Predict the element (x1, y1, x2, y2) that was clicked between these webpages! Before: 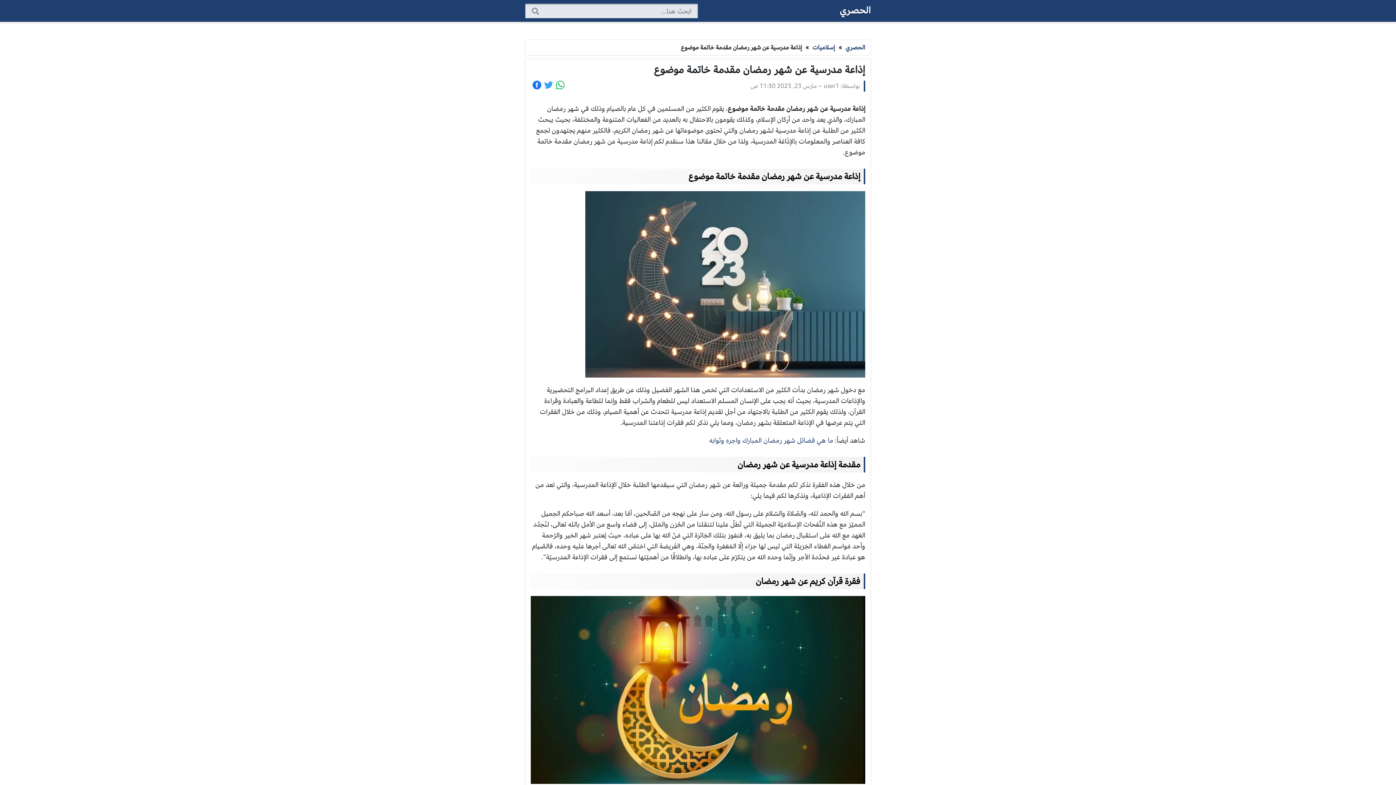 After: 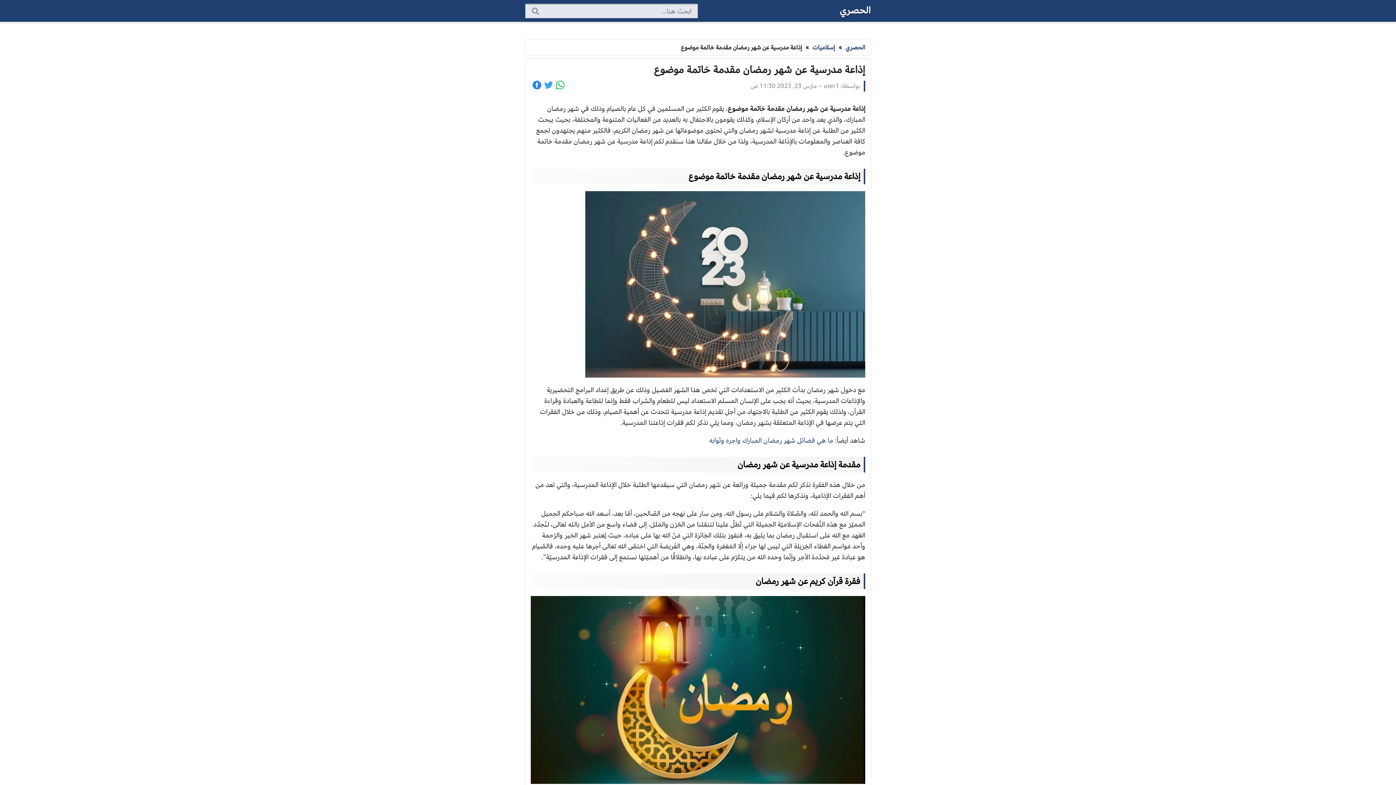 Action: bbox: (532, 80, 541, 89)